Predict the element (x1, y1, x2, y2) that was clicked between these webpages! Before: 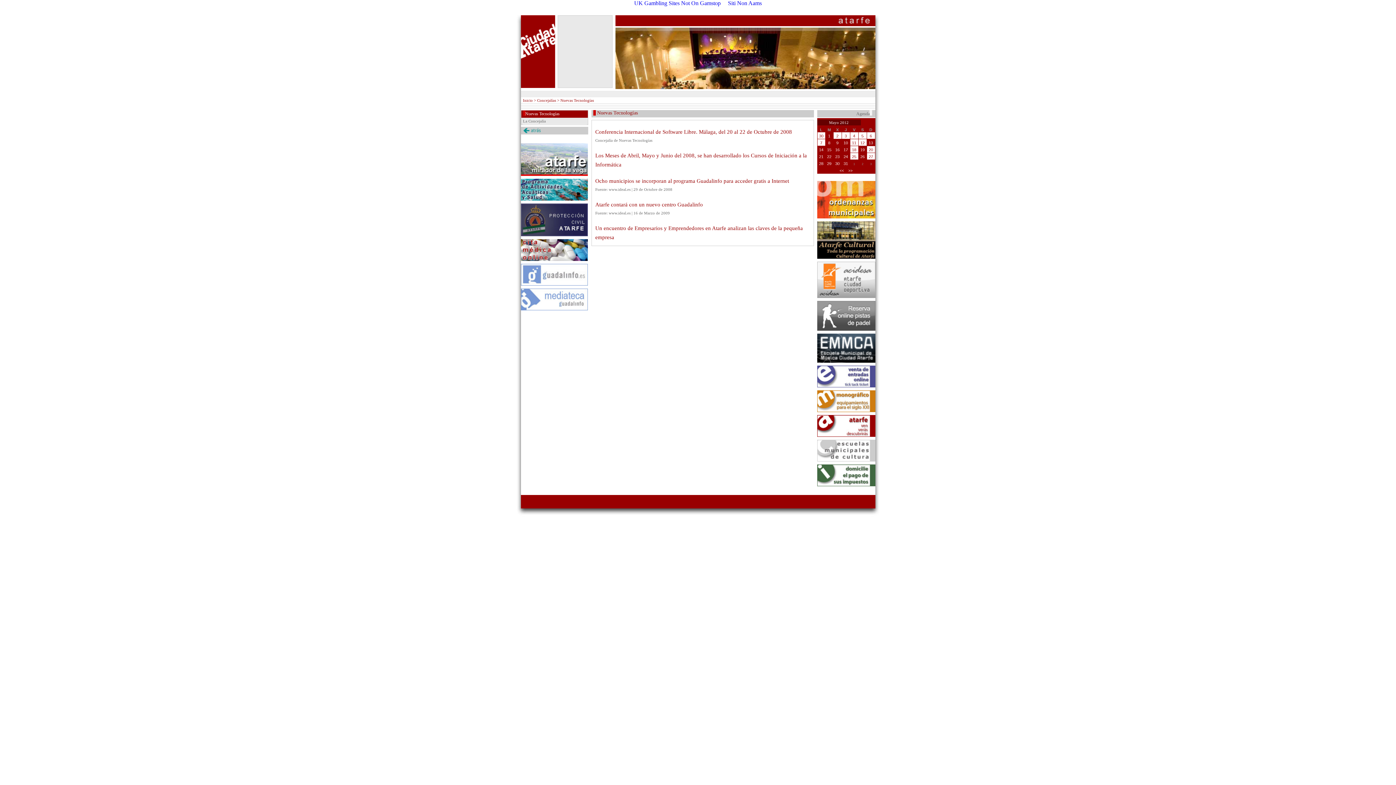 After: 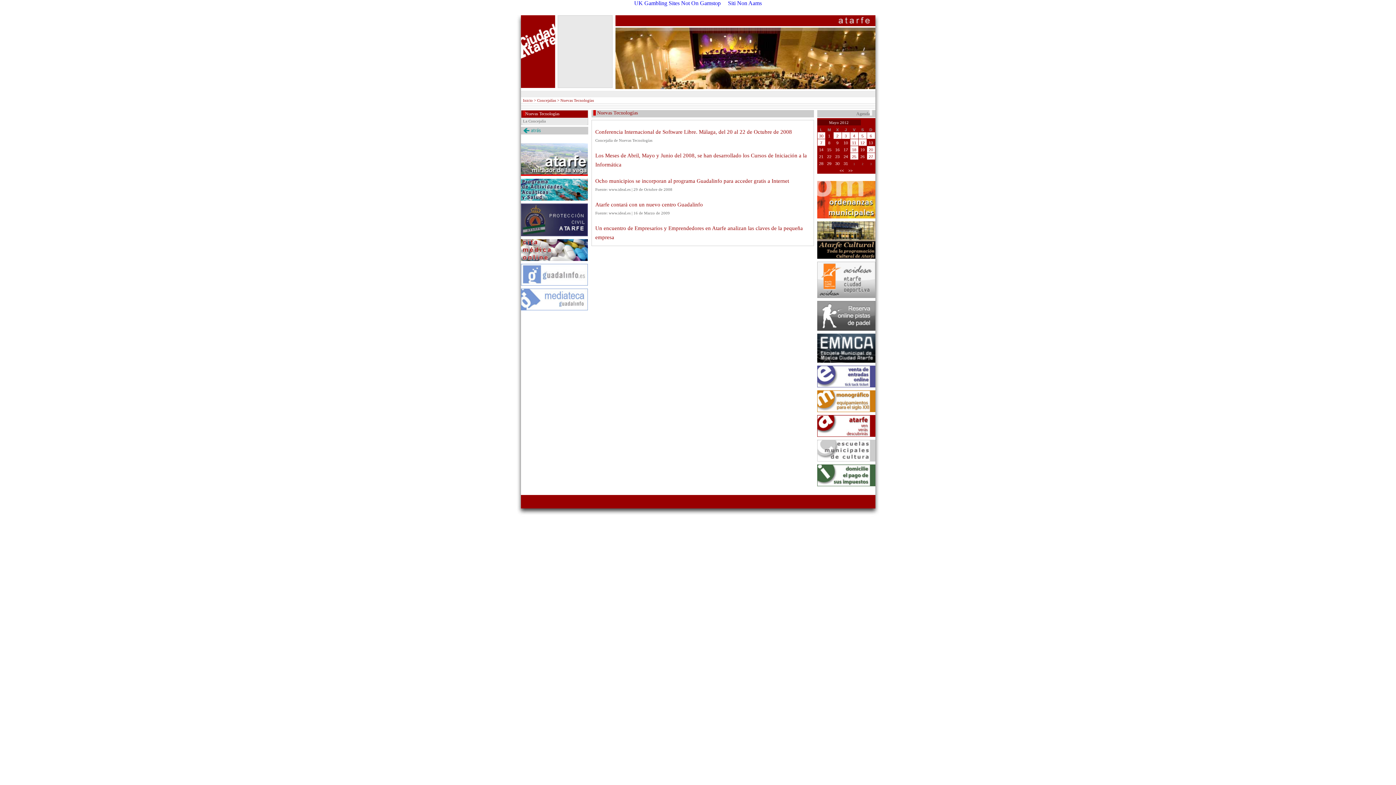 Action: bbox: (520, 306, 587, 312)